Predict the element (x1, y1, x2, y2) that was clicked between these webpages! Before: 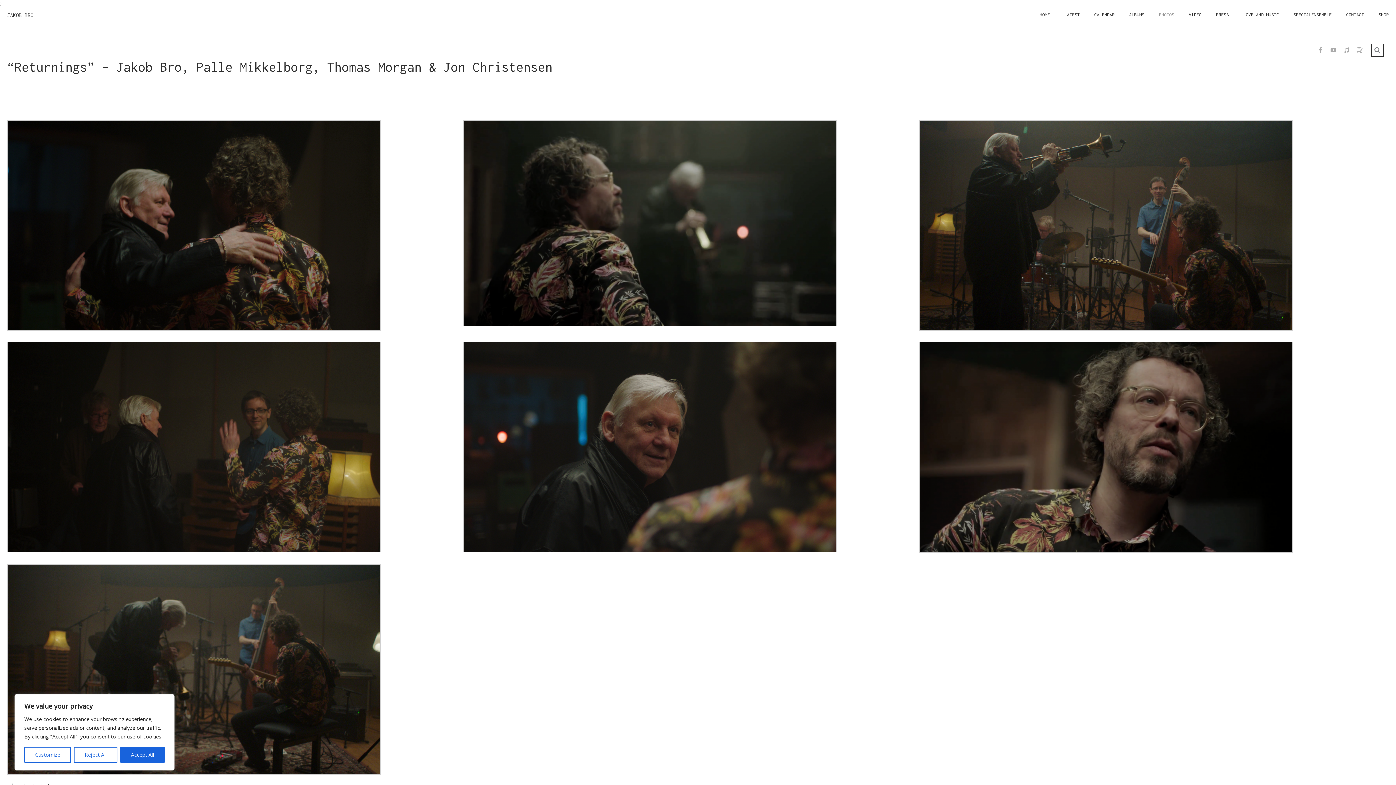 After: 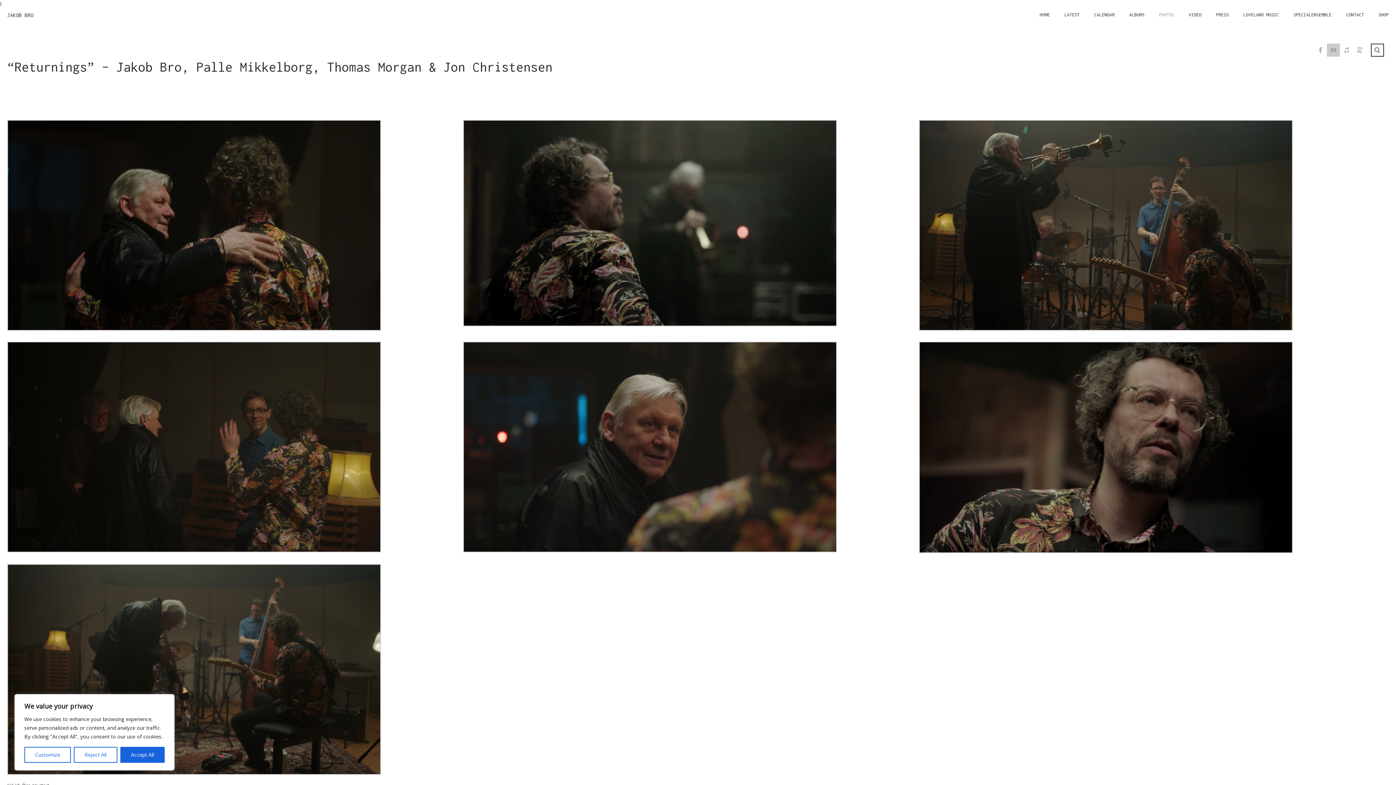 Action: label: YouTube bbox: (1327, 43, 1340, 56)